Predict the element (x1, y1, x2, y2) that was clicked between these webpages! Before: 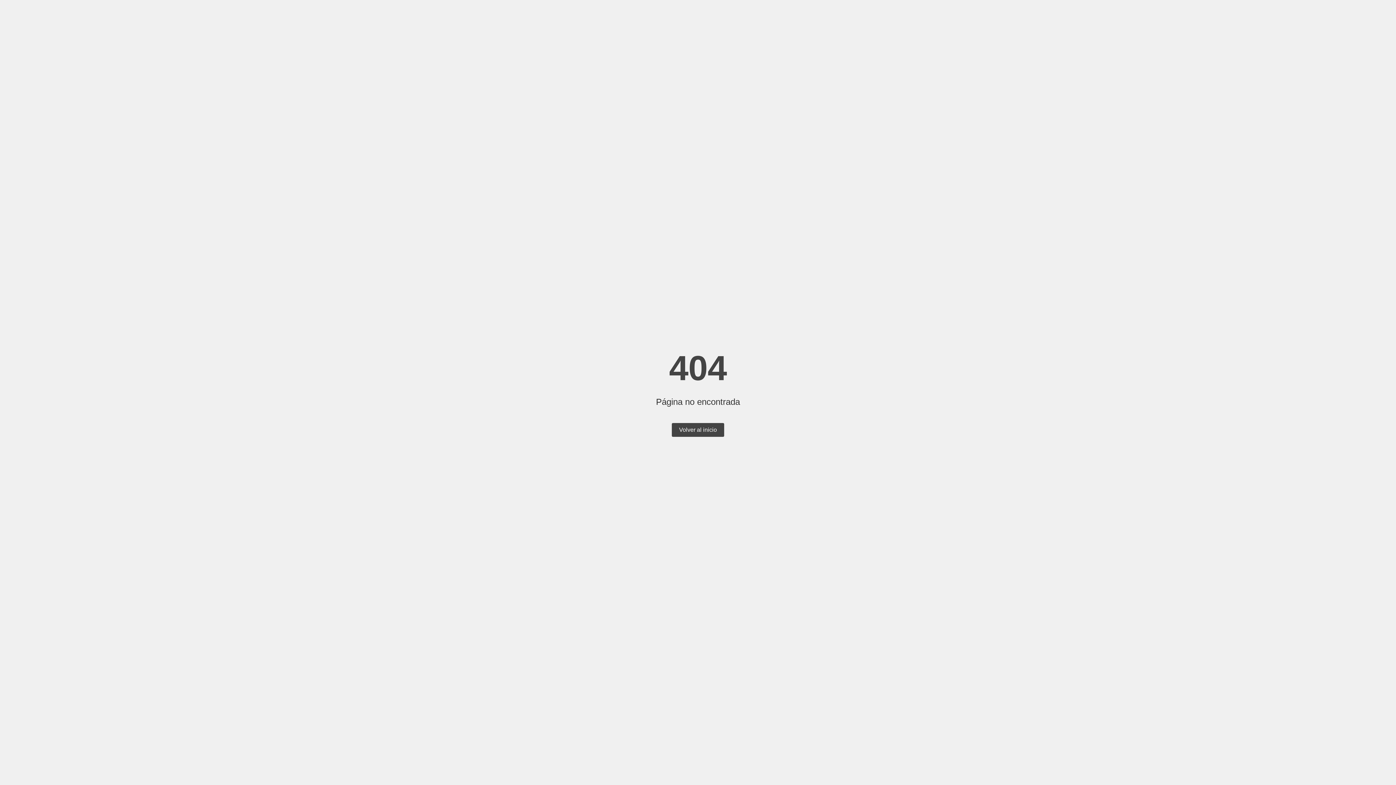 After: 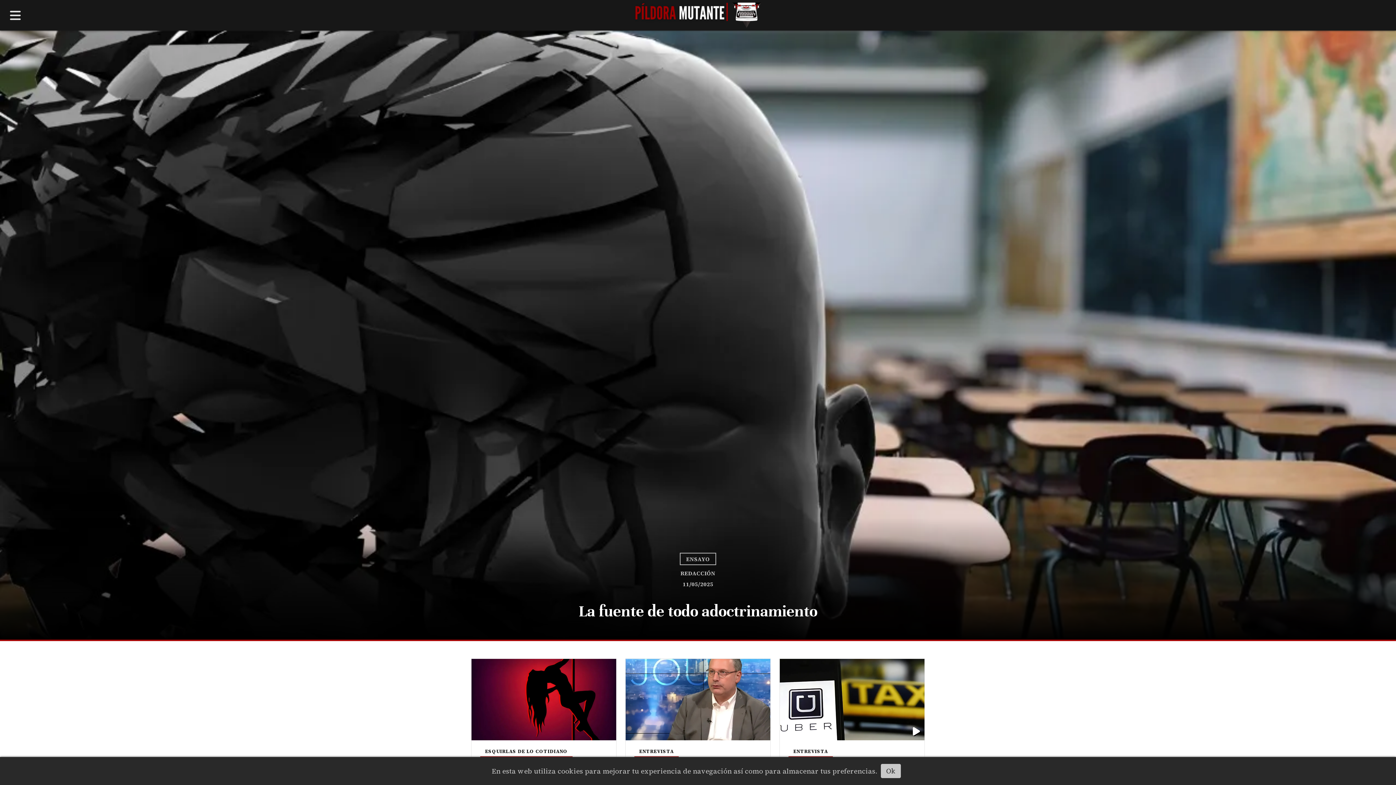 Action: label: Volver al inicio bbox: (672, 423, 724, 437)